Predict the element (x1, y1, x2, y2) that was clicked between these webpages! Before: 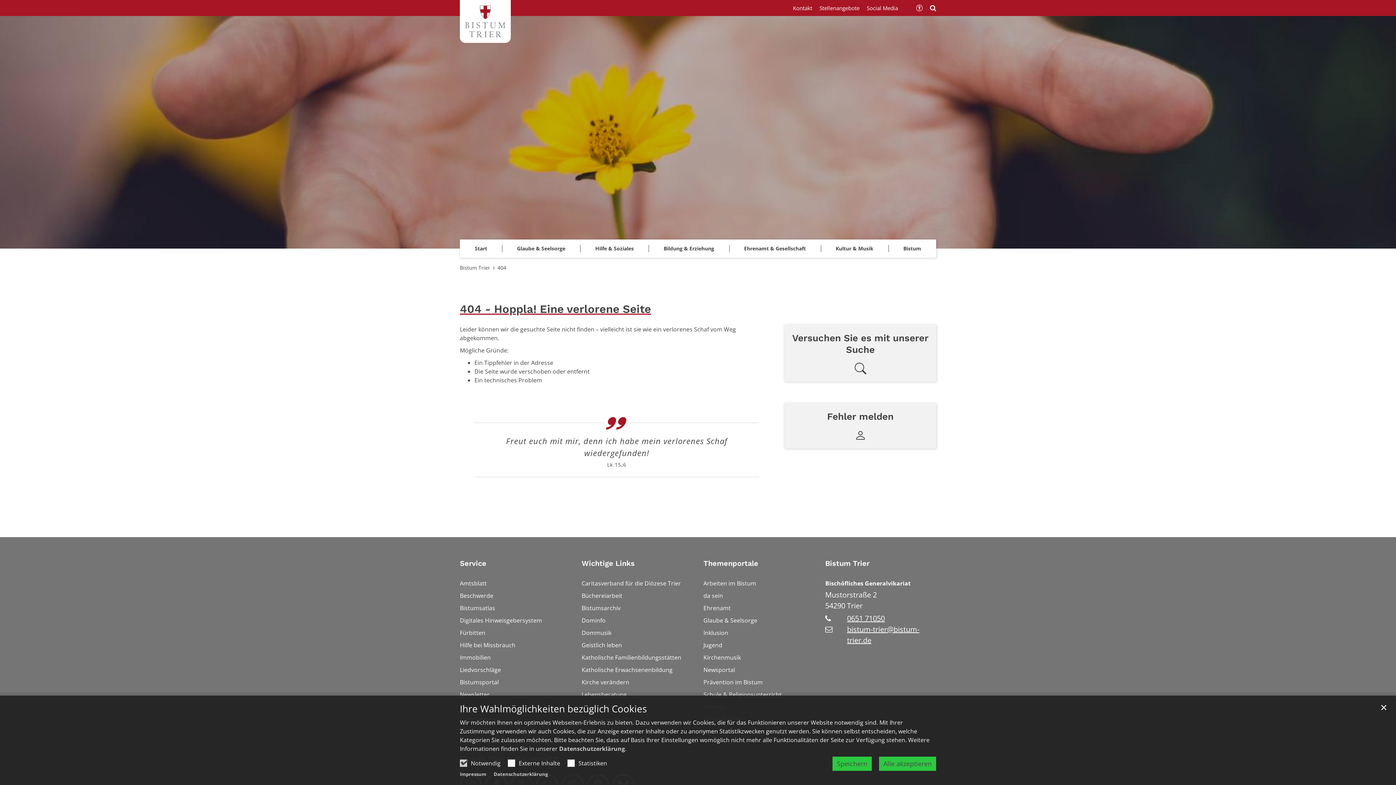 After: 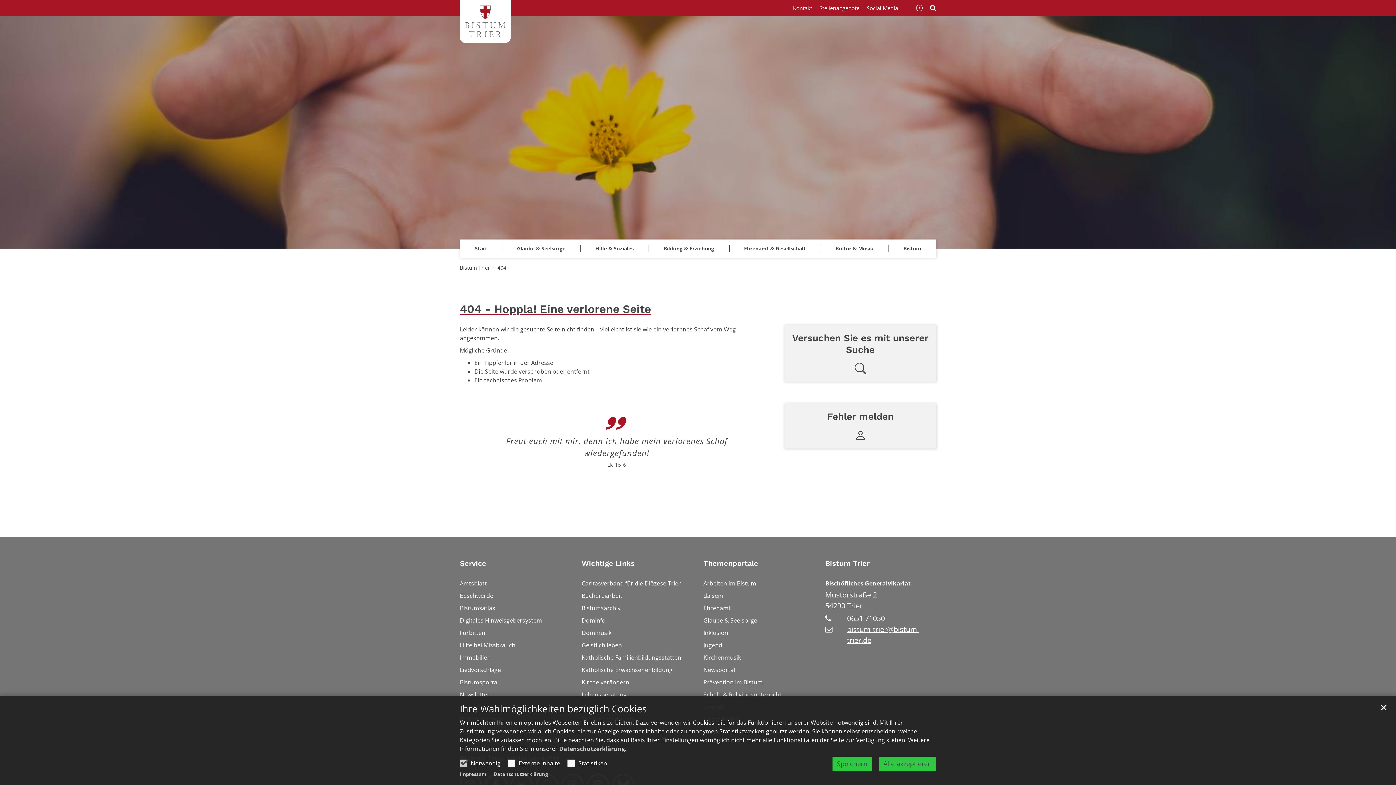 Action: bbox: (847, 613, 885, 623) label: 0651 71050